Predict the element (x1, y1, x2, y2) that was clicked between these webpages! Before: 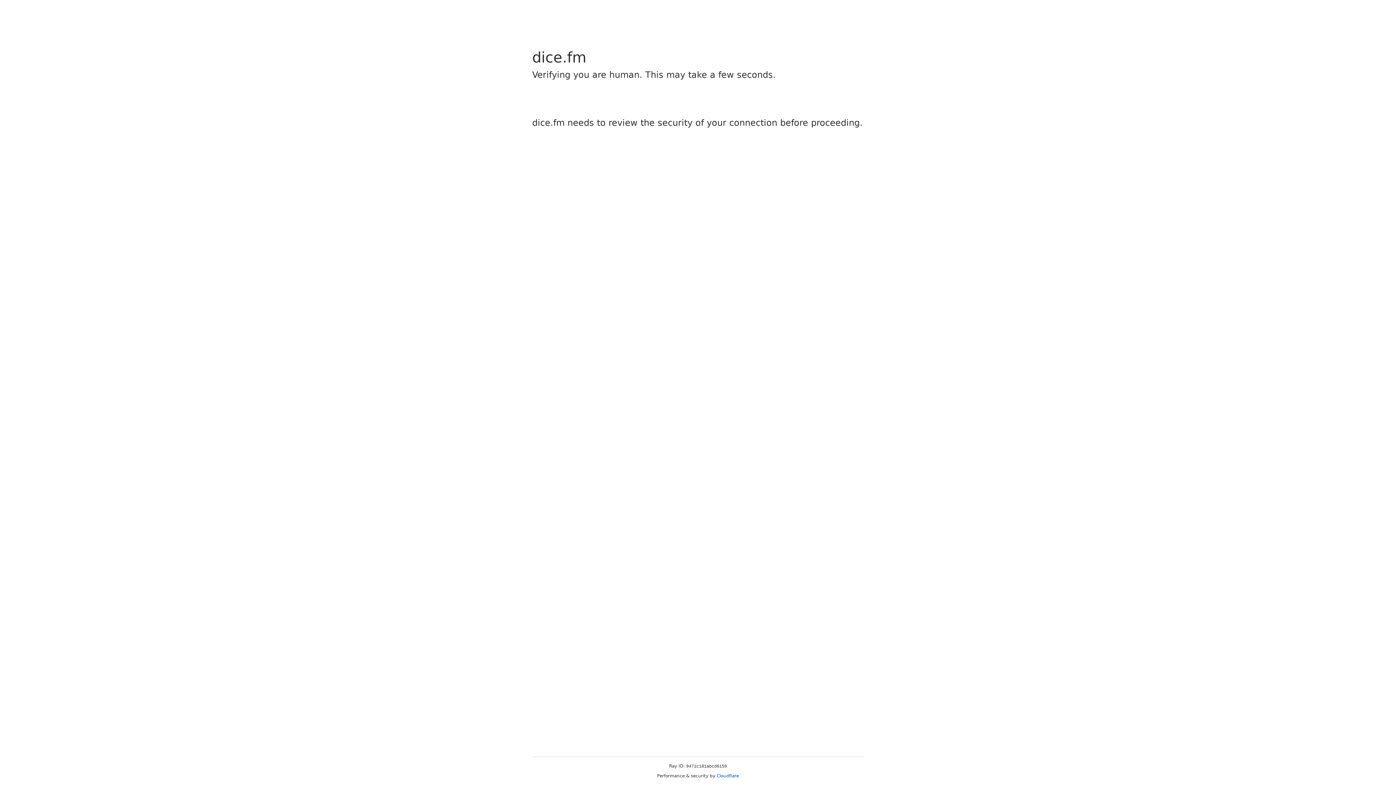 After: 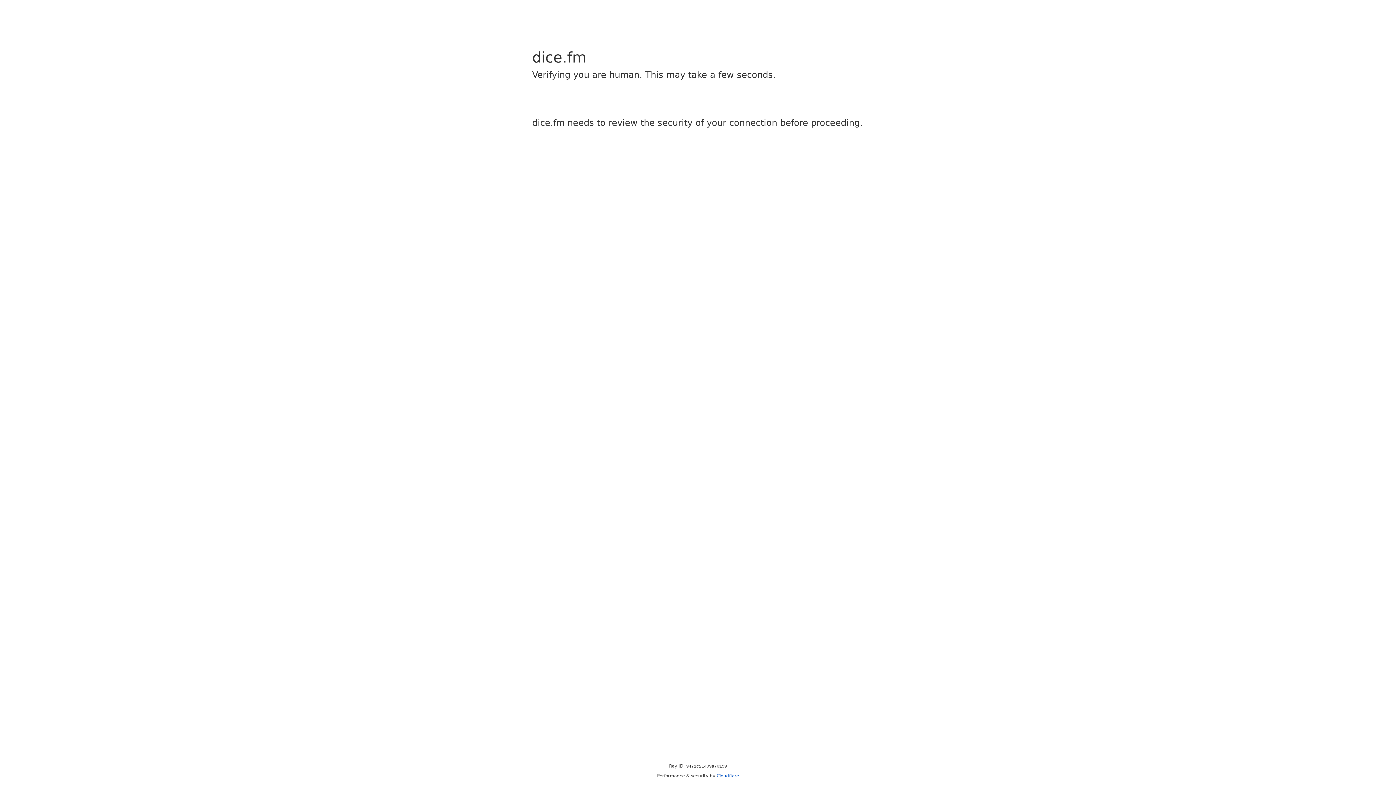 Action: label: Cloudflare bbox: (716, 773, 739, 778)